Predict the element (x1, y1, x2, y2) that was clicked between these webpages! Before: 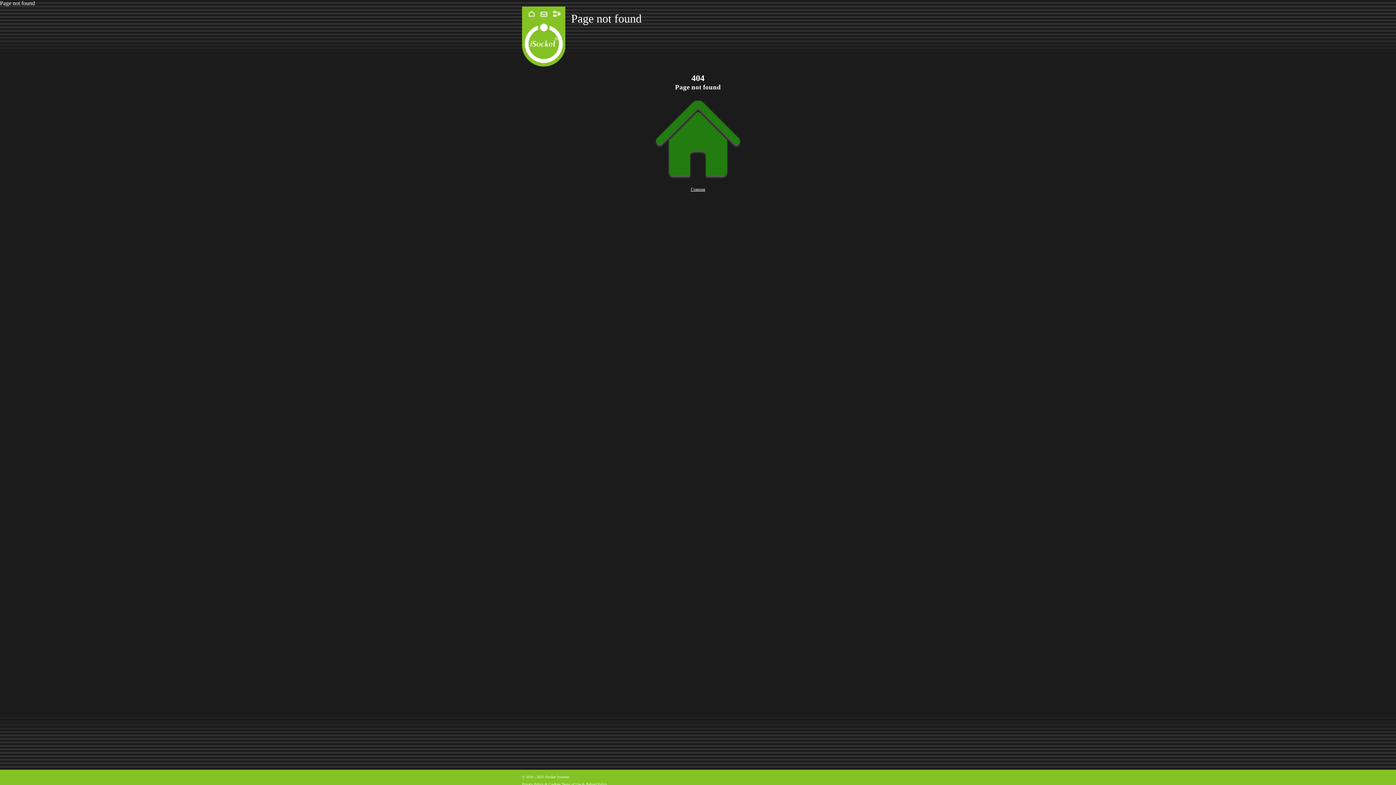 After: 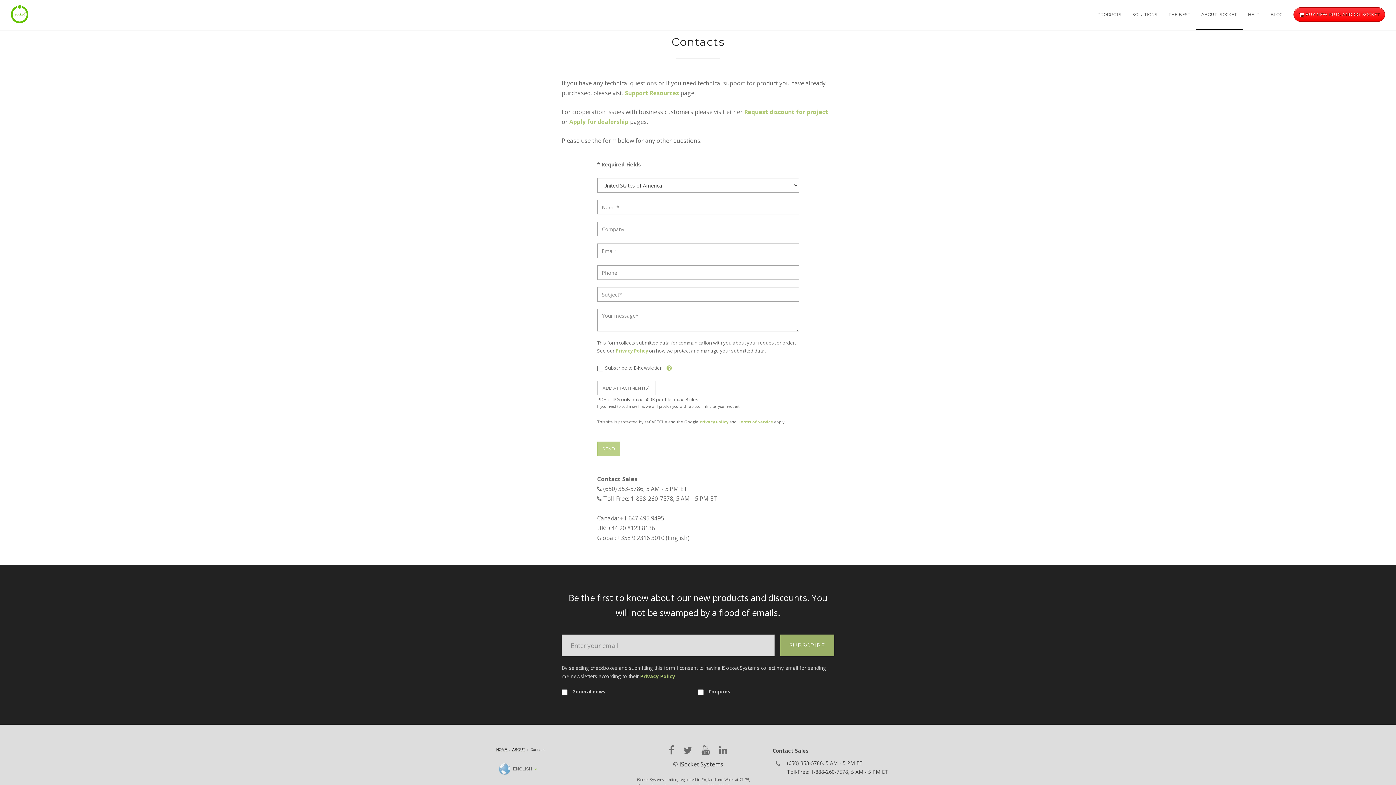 Action: bbox: (540, 12, 546, 18)